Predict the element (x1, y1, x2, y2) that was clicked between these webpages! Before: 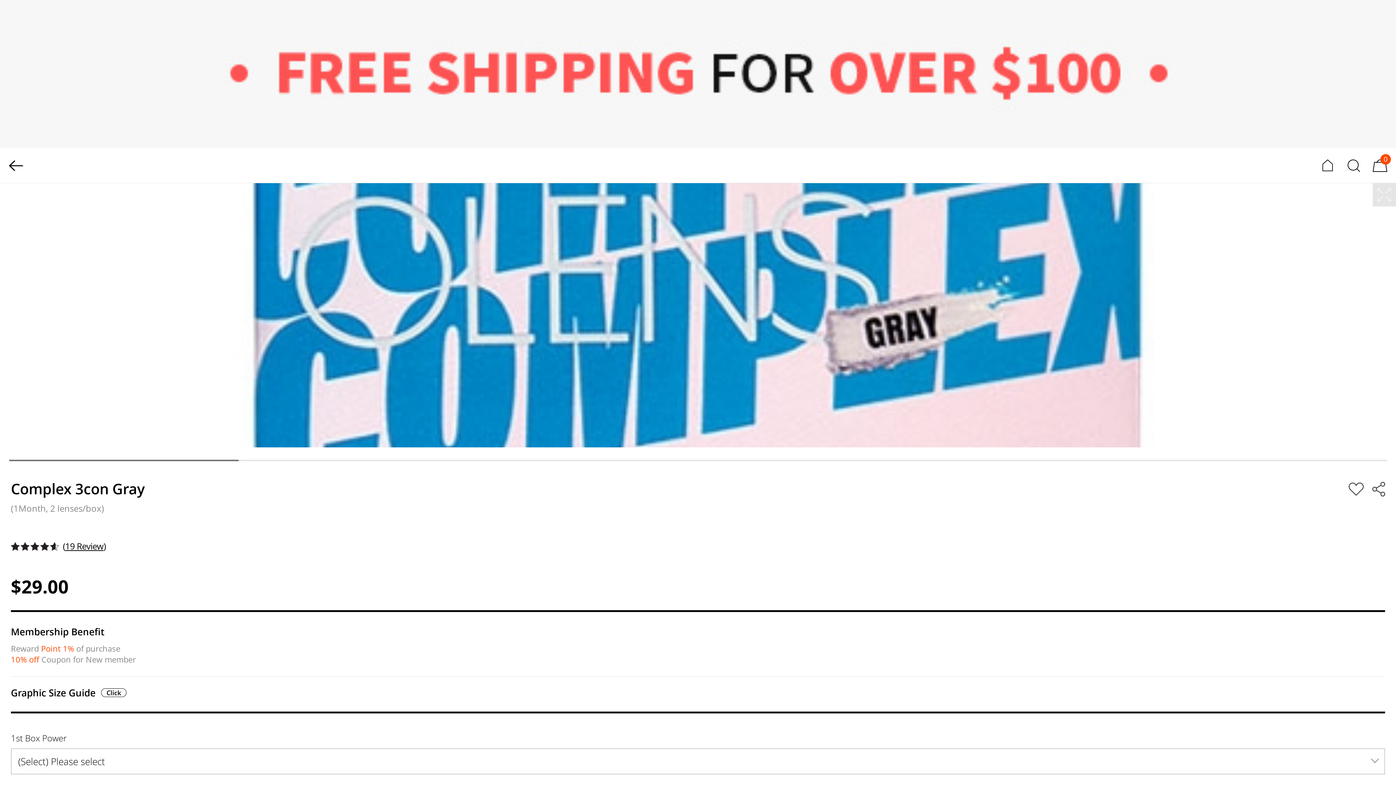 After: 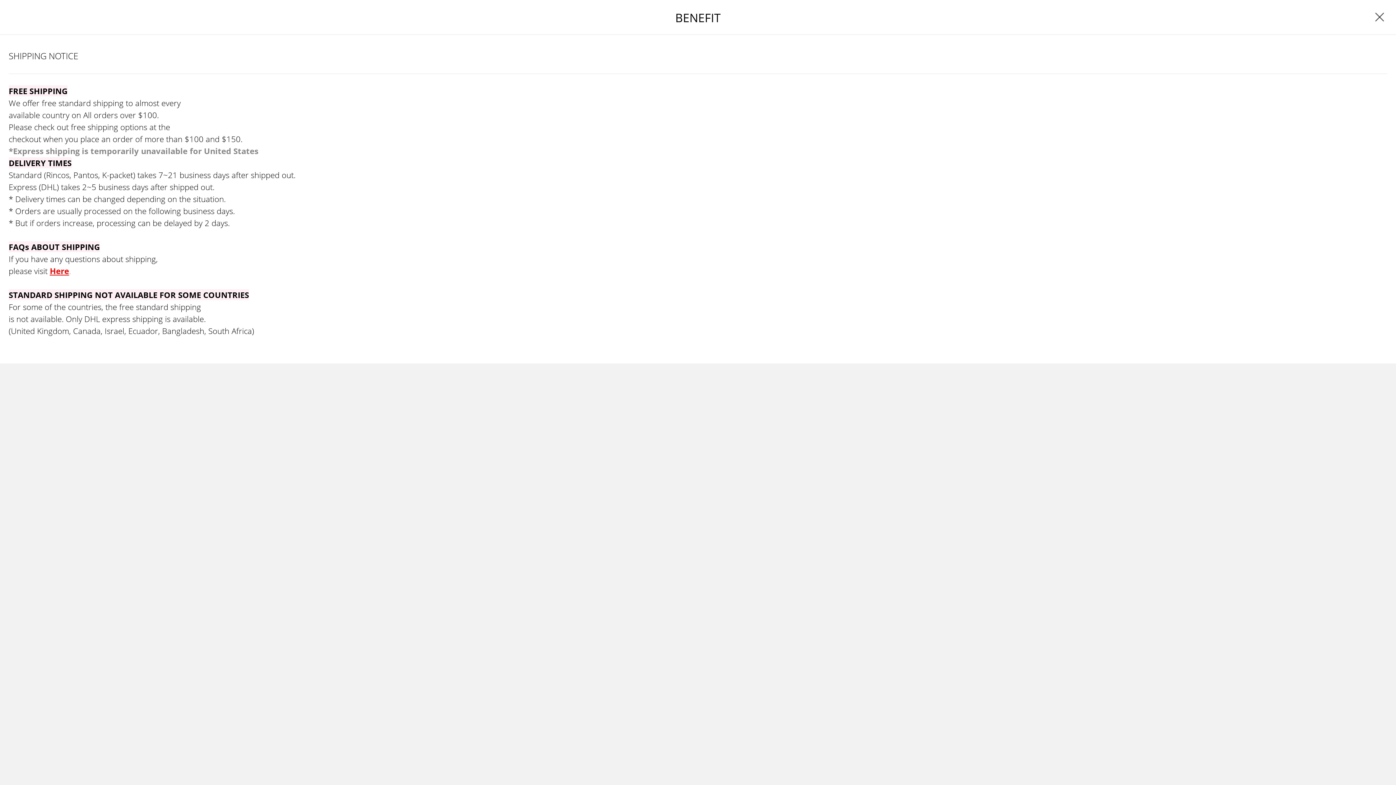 Action: bbox: (0, 0, 1396, 148)